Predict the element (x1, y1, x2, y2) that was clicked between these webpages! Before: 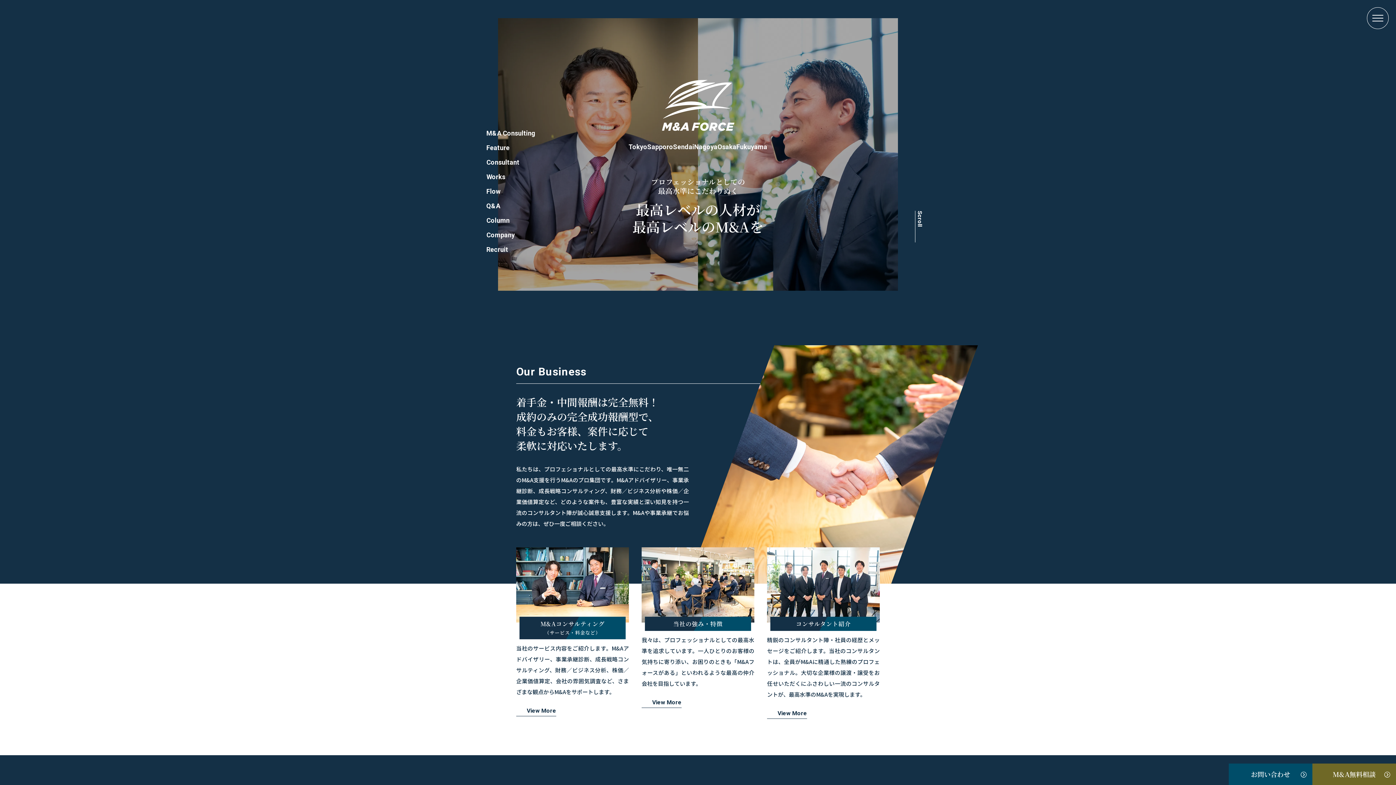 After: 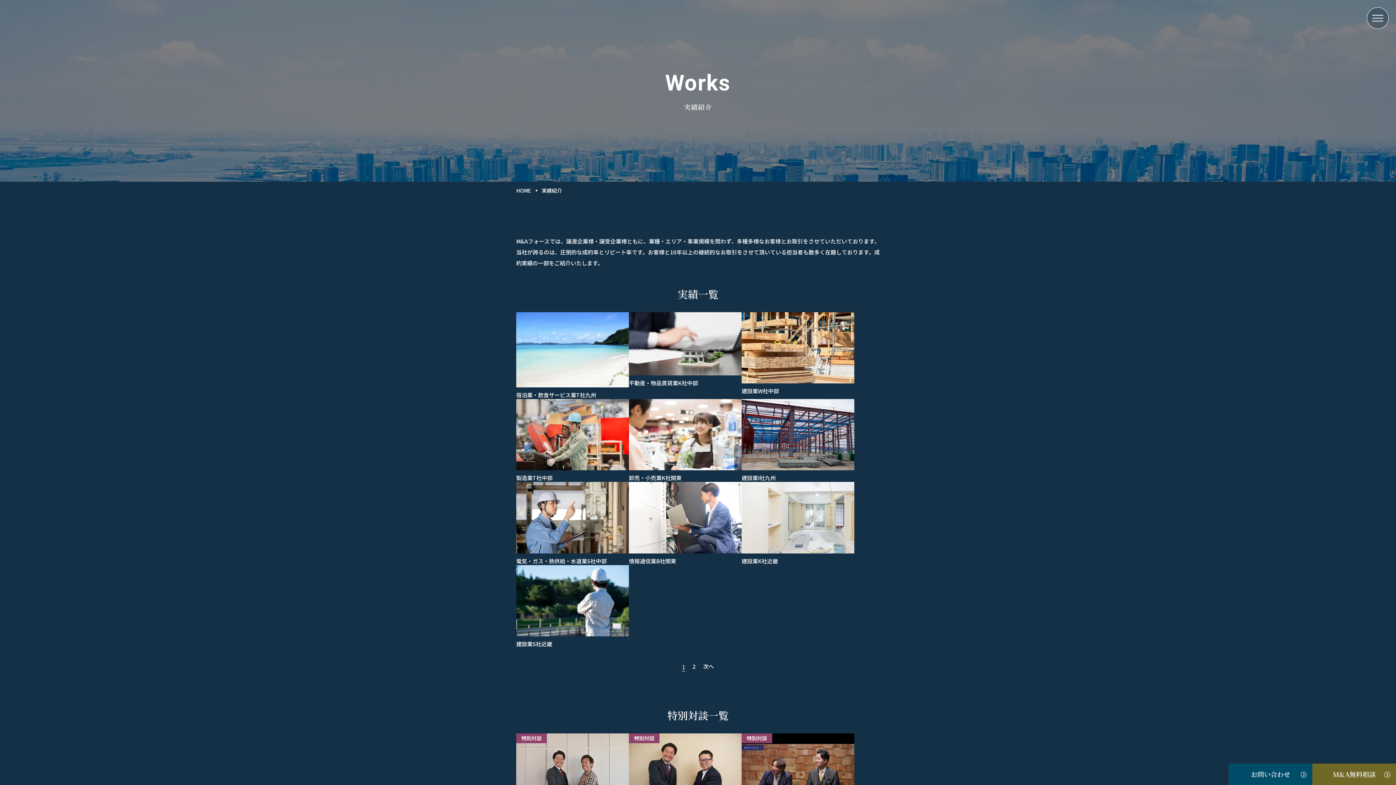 Action: bbox: (486, 171, 505, 181) label: Works